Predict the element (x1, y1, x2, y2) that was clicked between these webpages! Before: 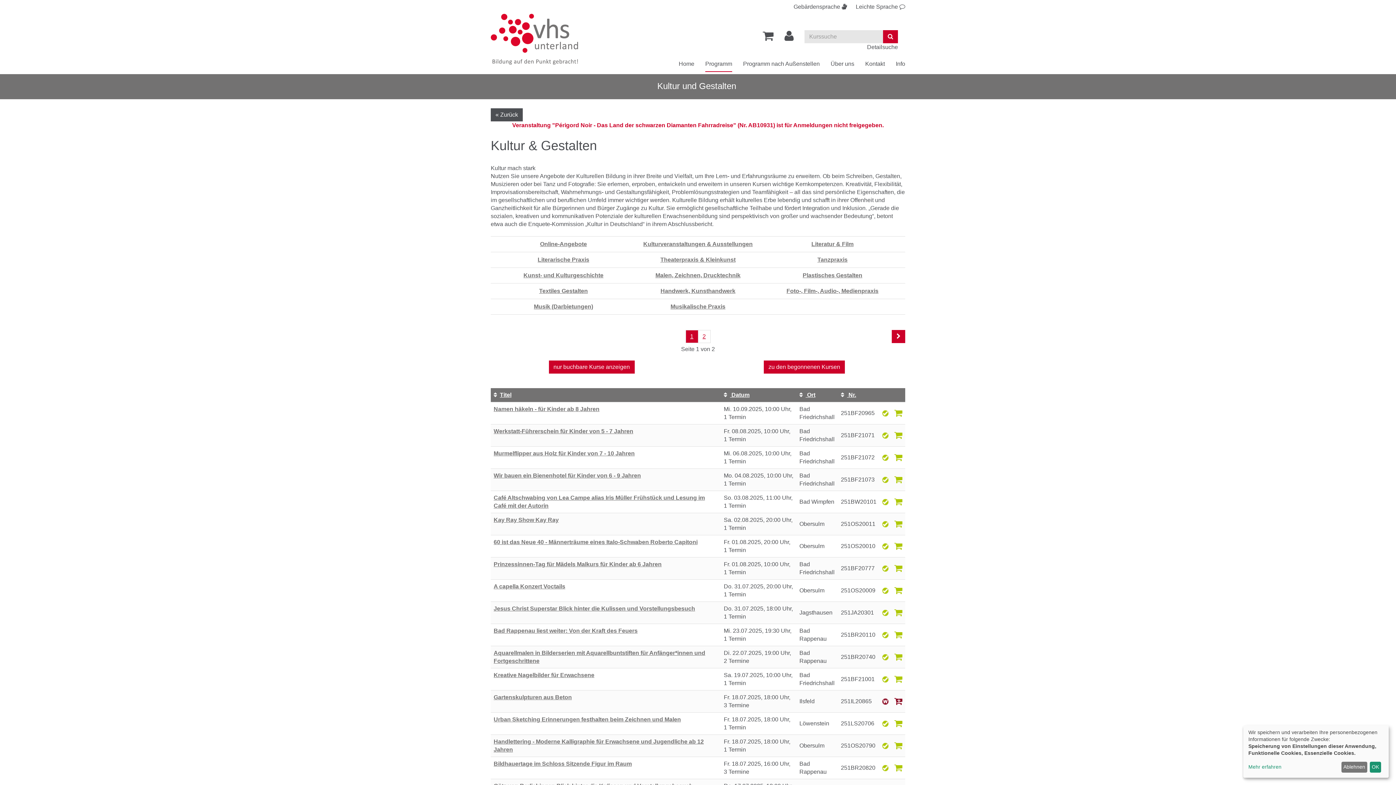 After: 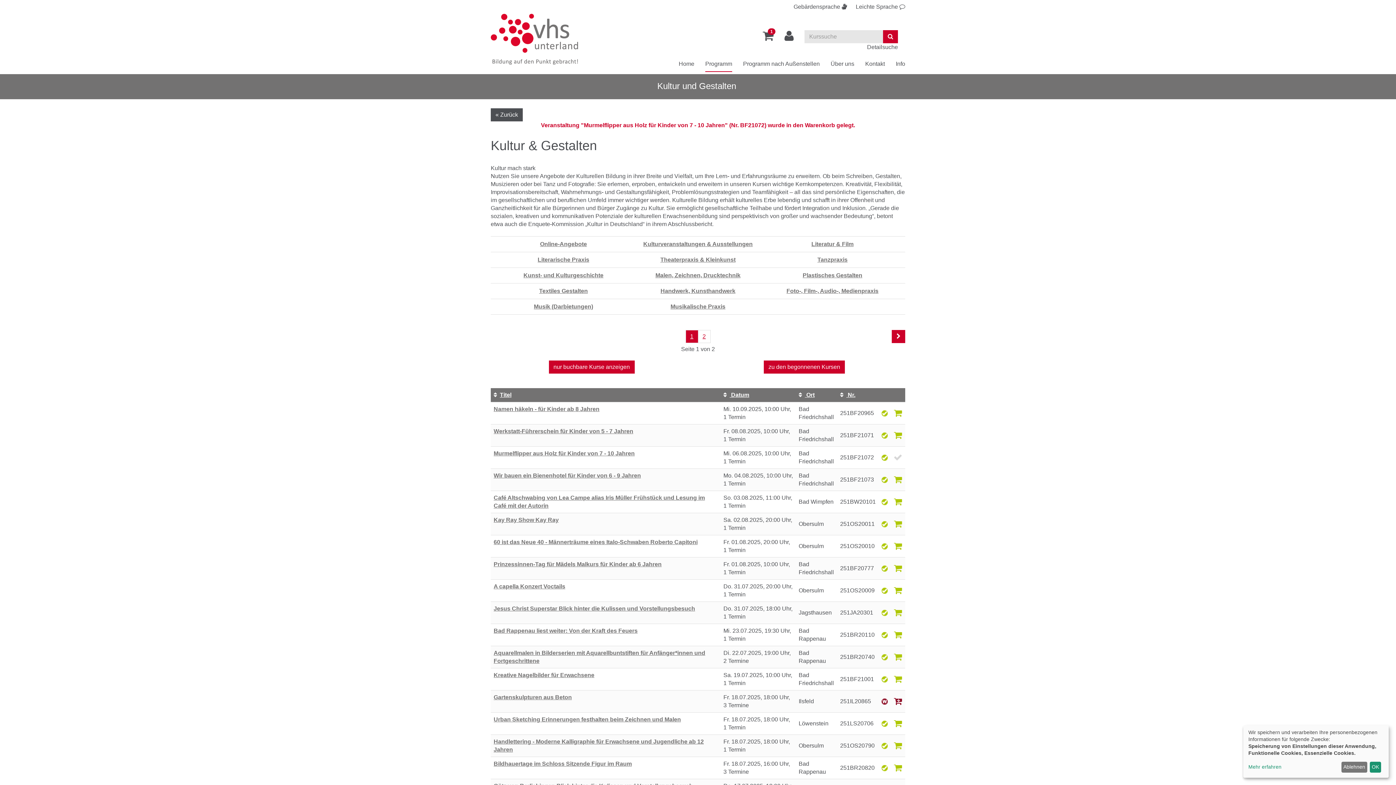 Action: bbox: (894, 452, 902, 462) label: in den Warenkorb legen